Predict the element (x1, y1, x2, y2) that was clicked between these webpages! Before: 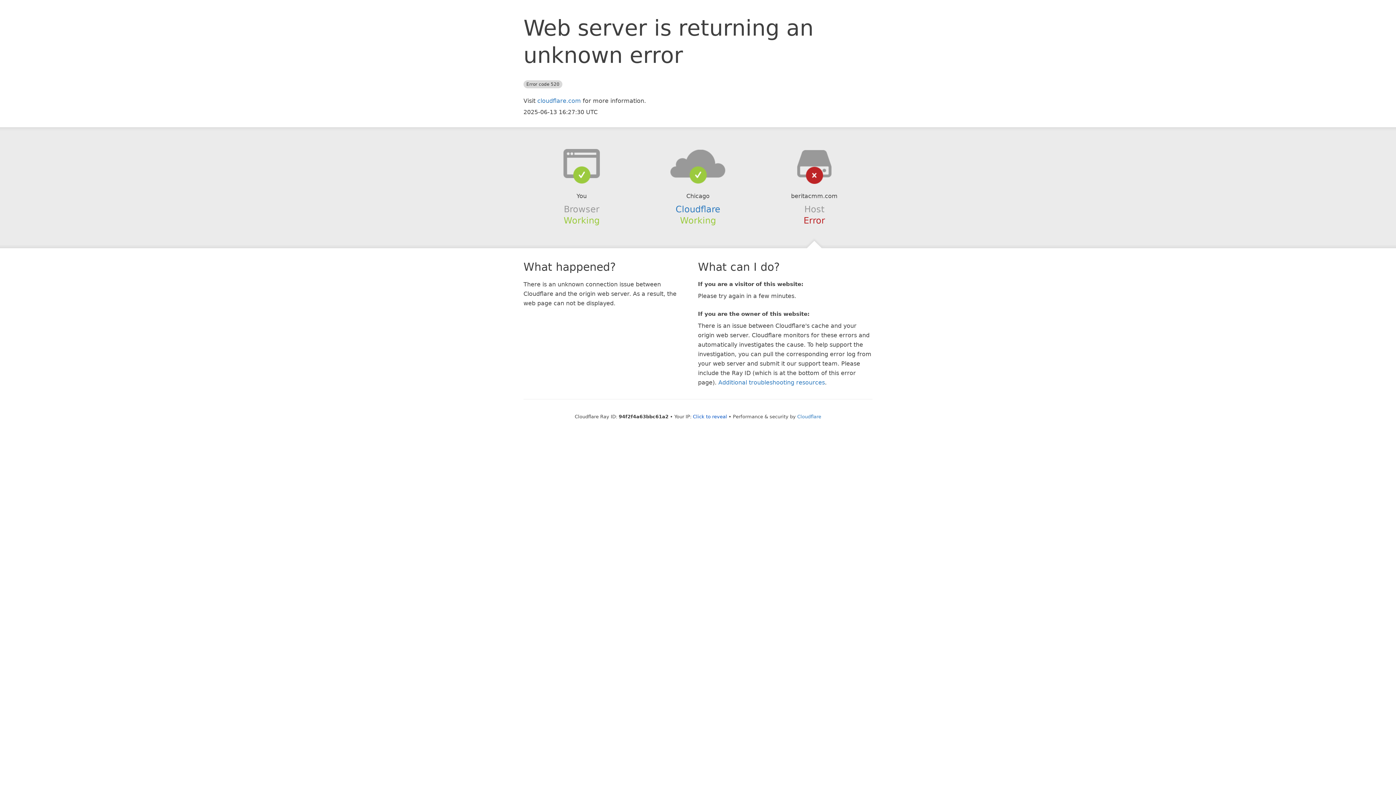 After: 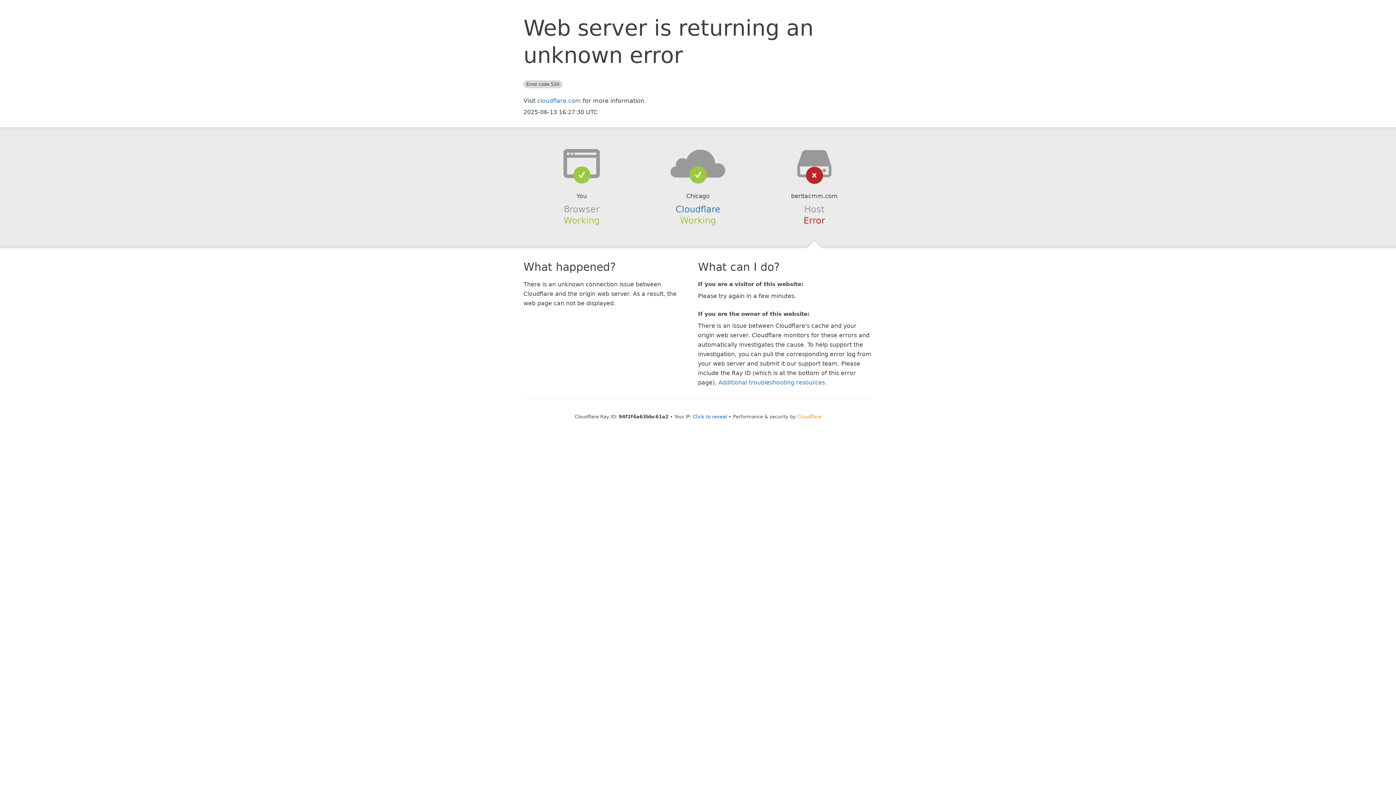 Action: bbox: (797, 414, 821, 419) label: Cloudflare